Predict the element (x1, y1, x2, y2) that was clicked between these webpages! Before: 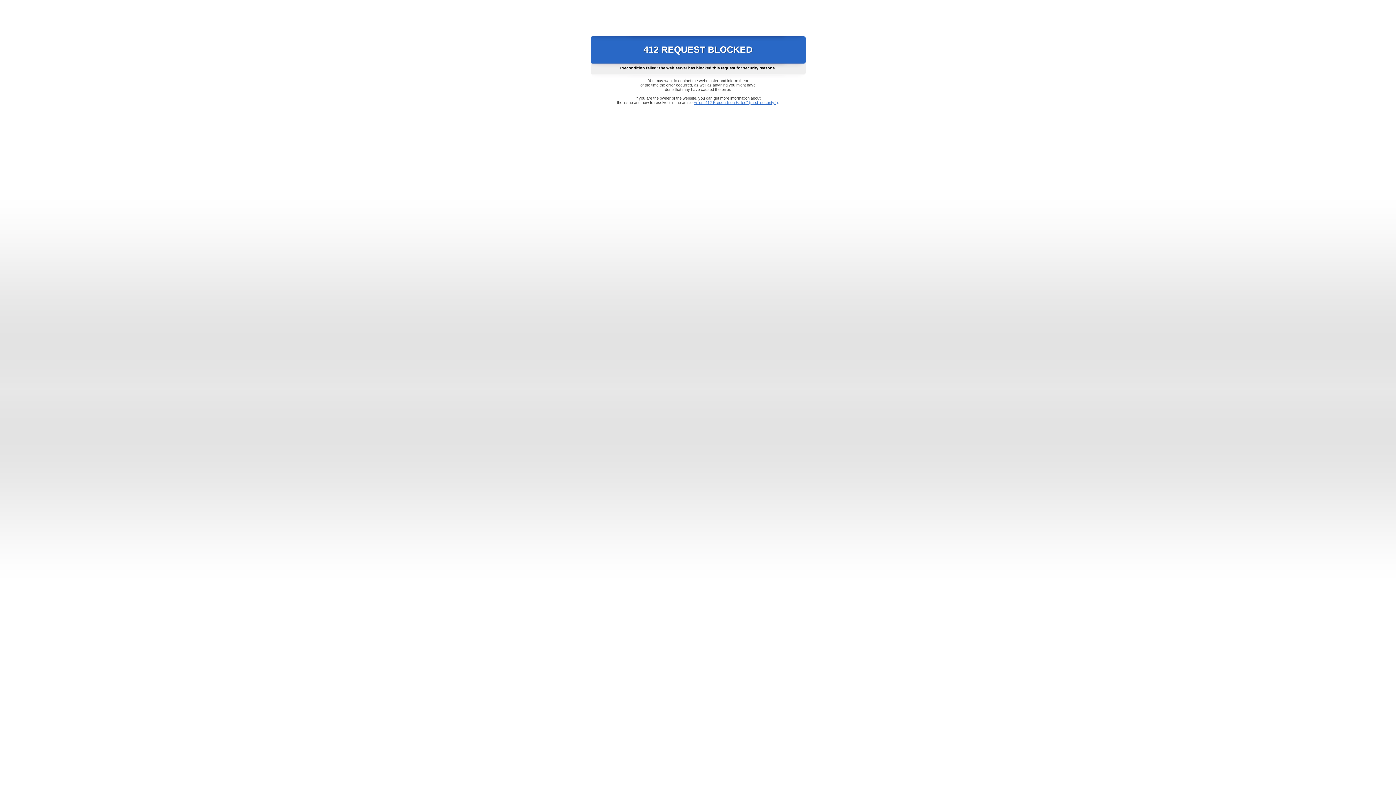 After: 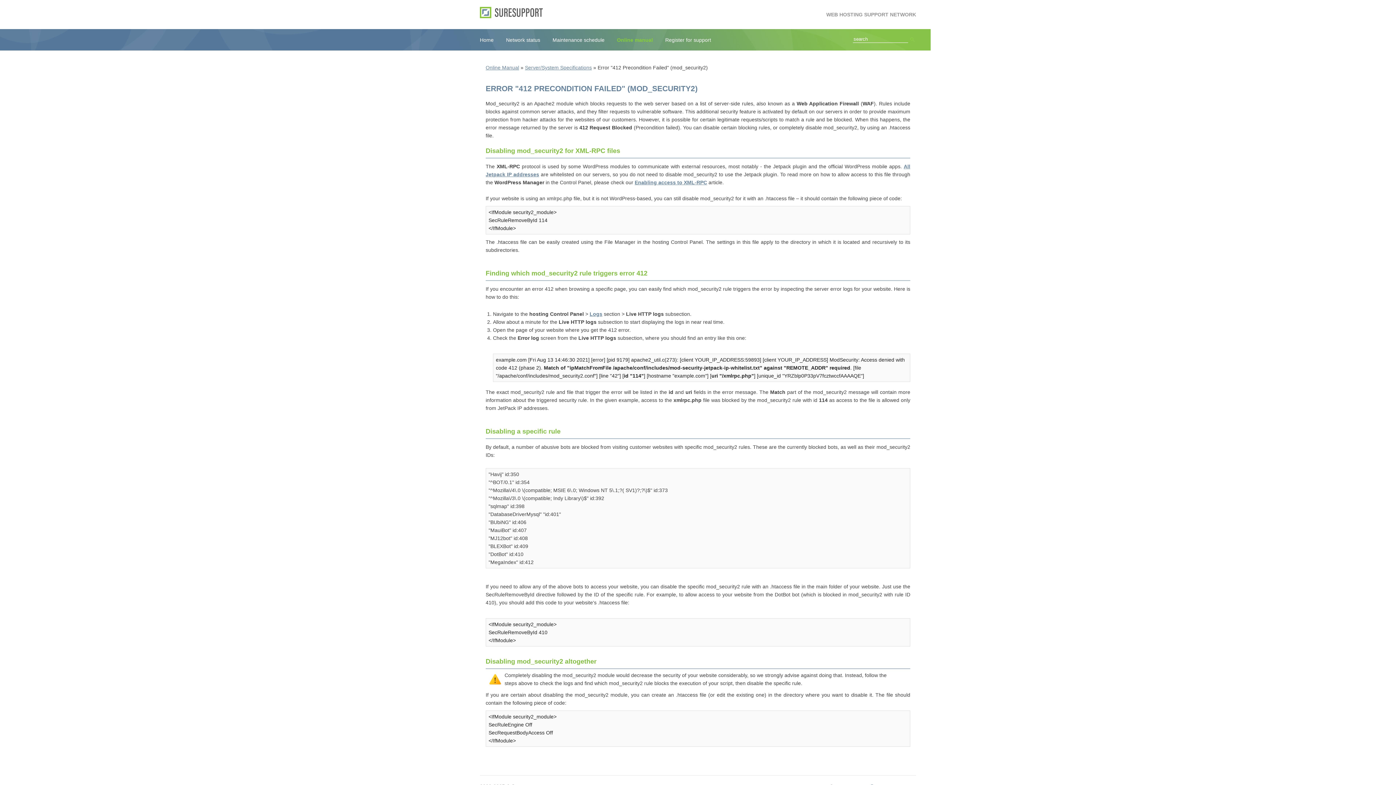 Action: bbox: (693, 100, 778, 104) label: Error "412 Precondition Failed" (mod_security2)